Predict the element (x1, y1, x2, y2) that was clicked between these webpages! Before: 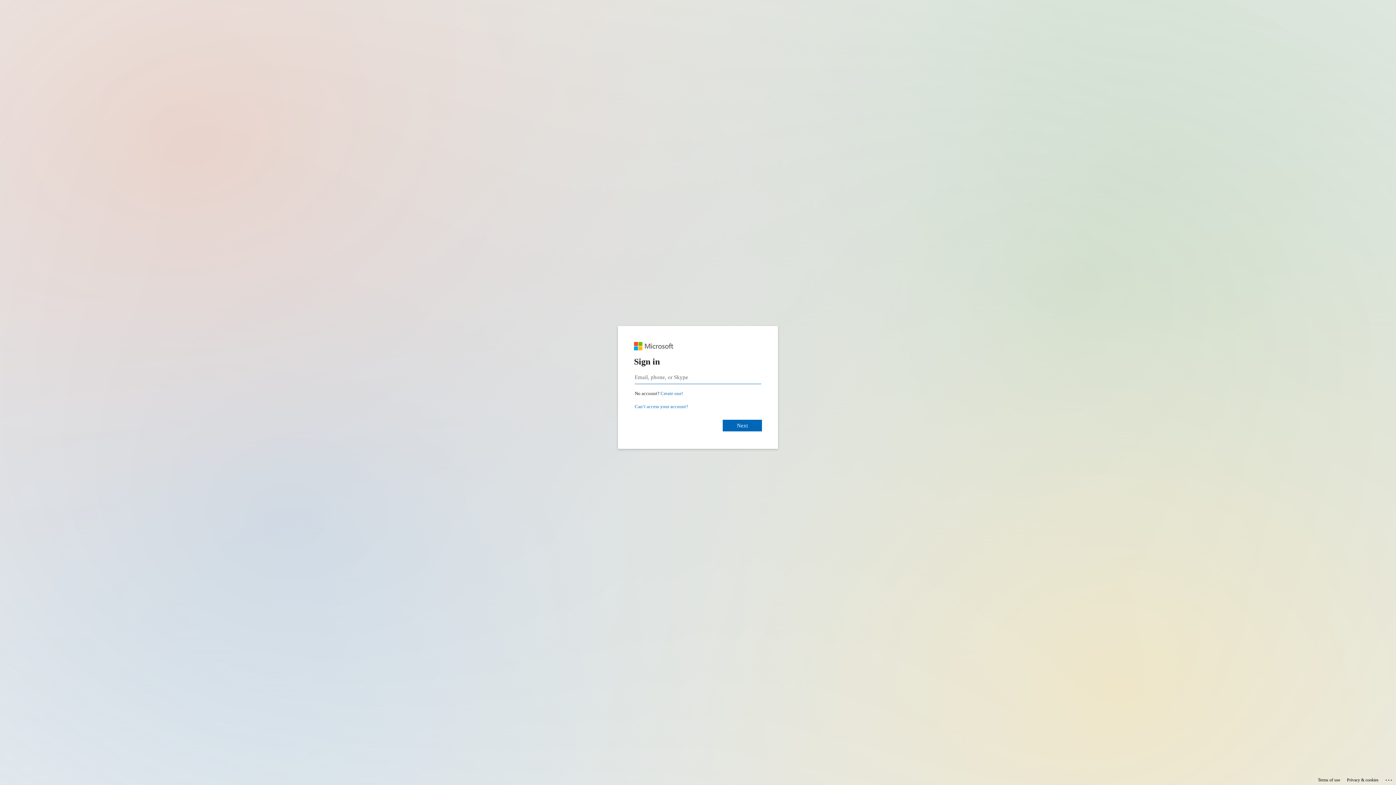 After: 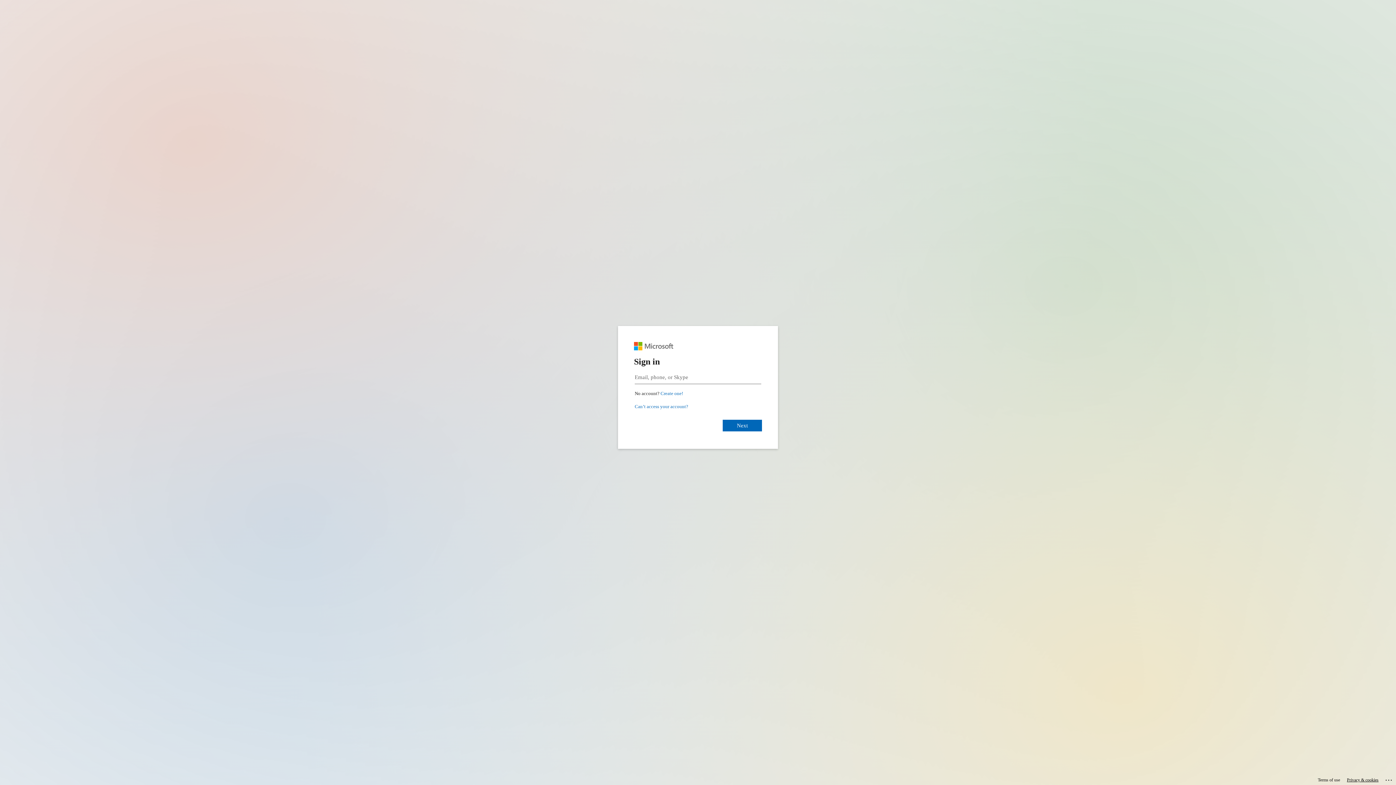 Action: label: Privacy & cookies bbox: (1347, 775, 1378, 785)